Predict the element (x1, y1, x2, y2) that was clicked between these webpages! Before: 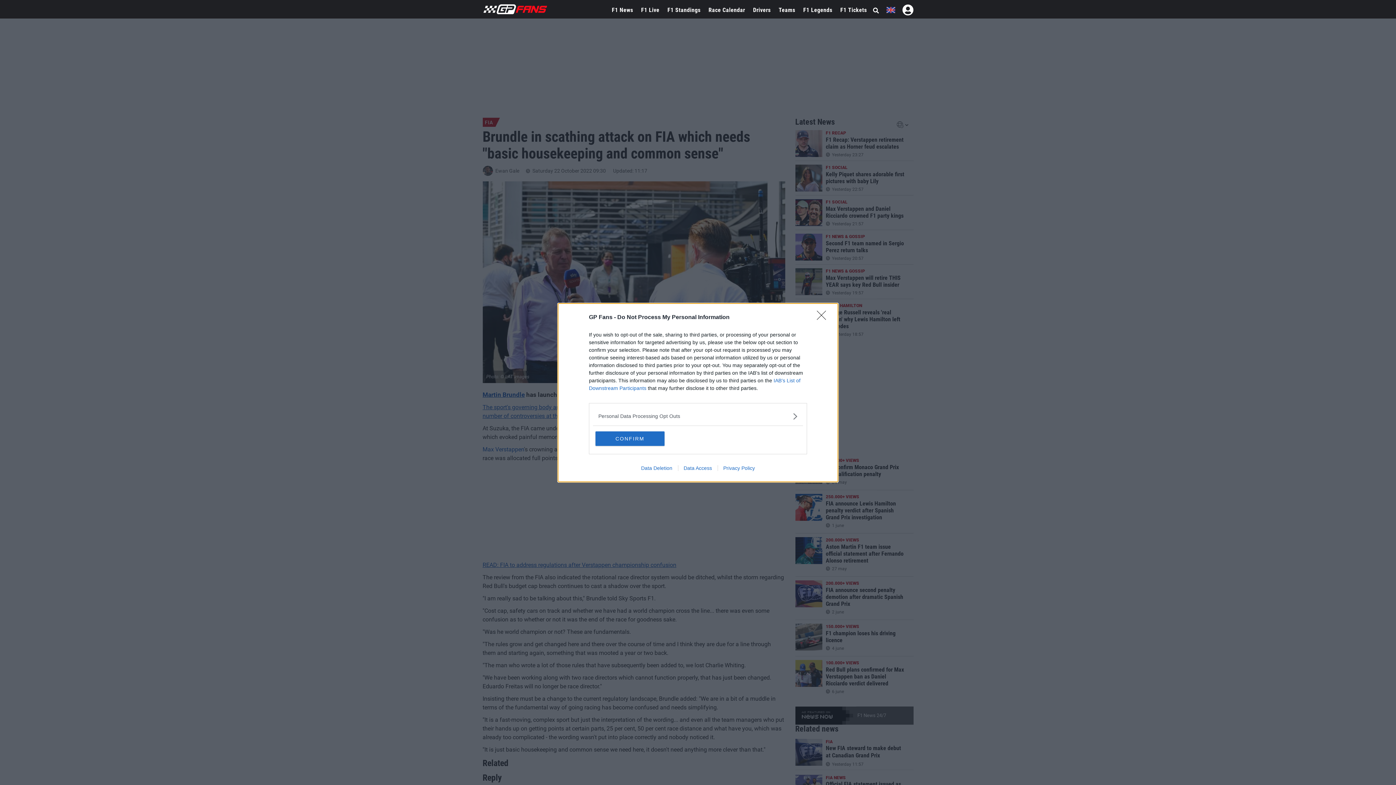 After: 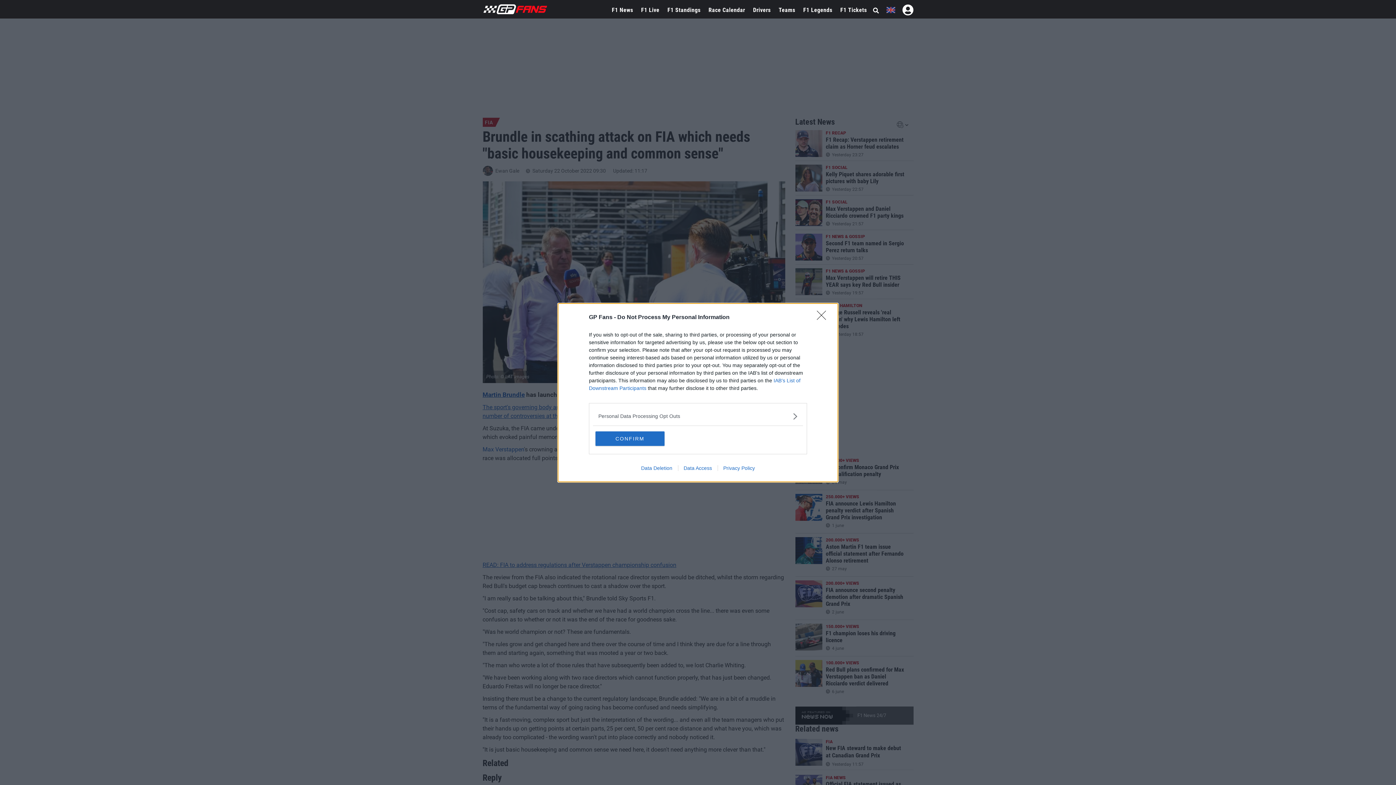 Action: bbox: (886, 5, 895, 14)